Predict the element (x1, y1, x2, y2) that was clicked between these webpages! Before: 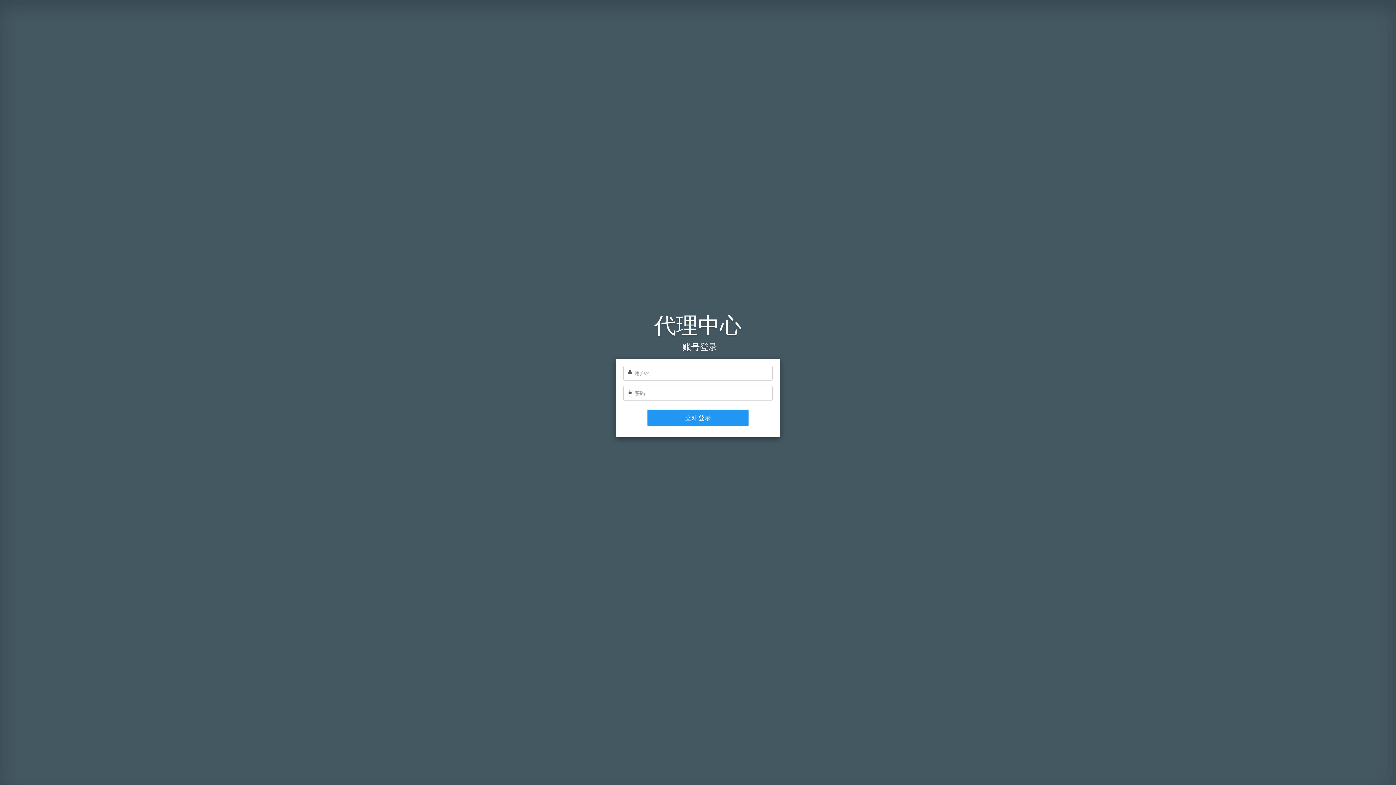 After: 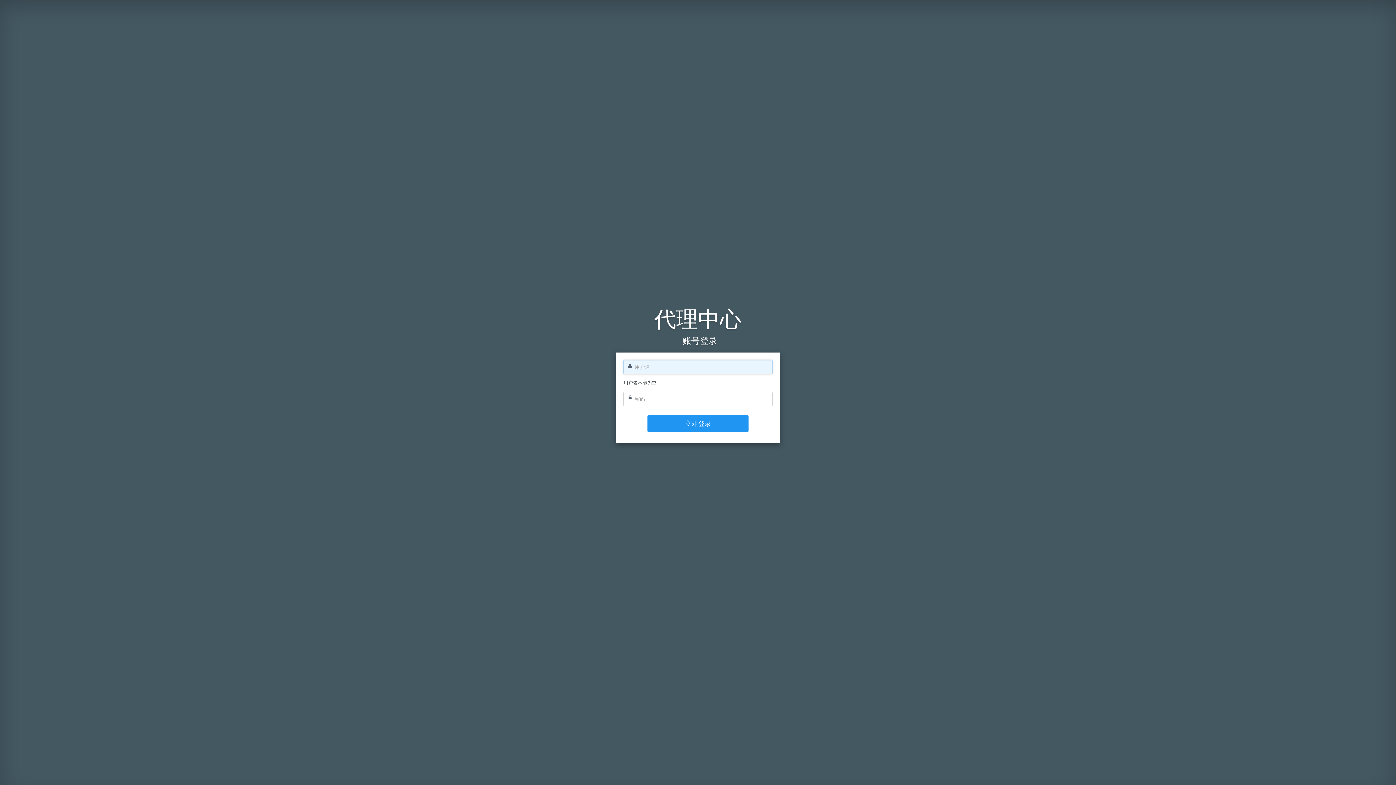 Action: label: 立即登录 bbox: (647, 409, 748, 426)